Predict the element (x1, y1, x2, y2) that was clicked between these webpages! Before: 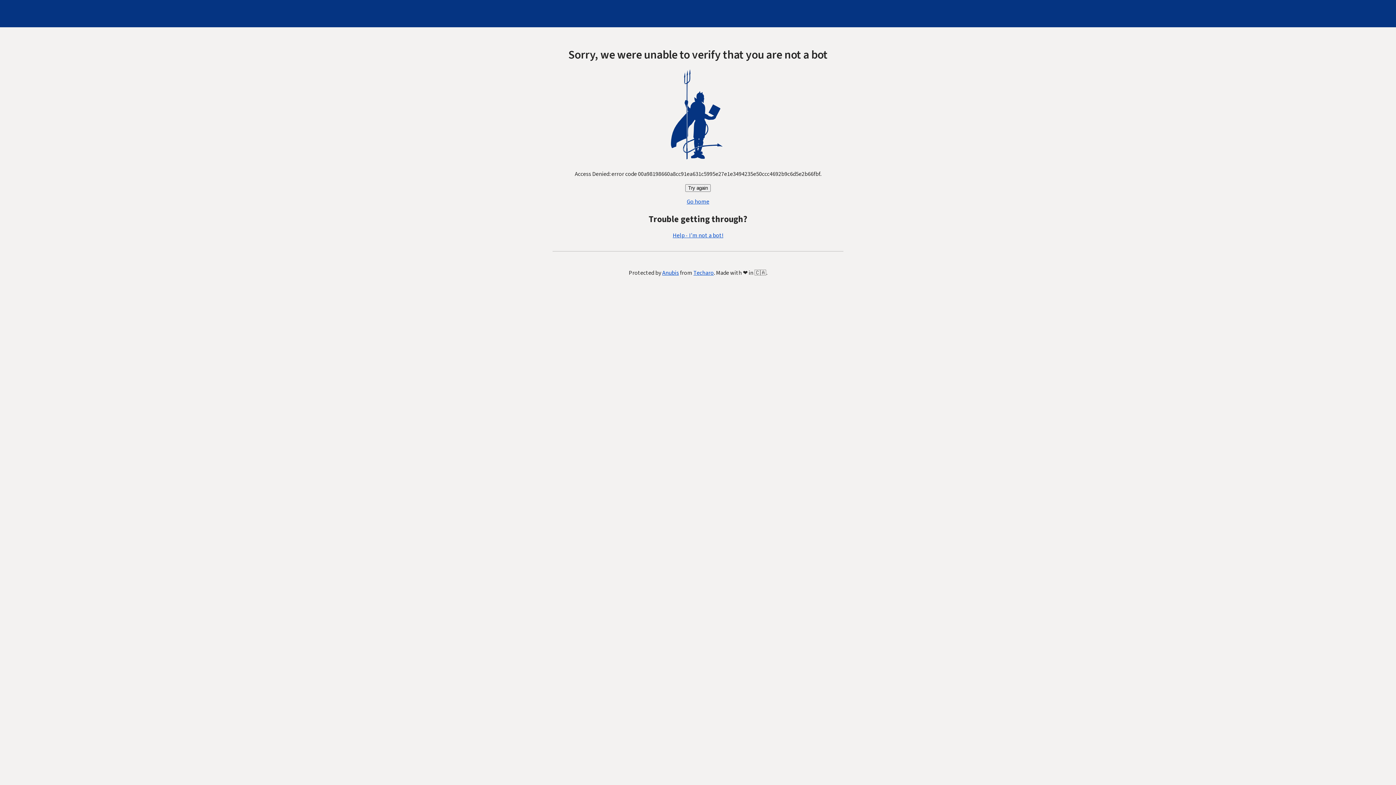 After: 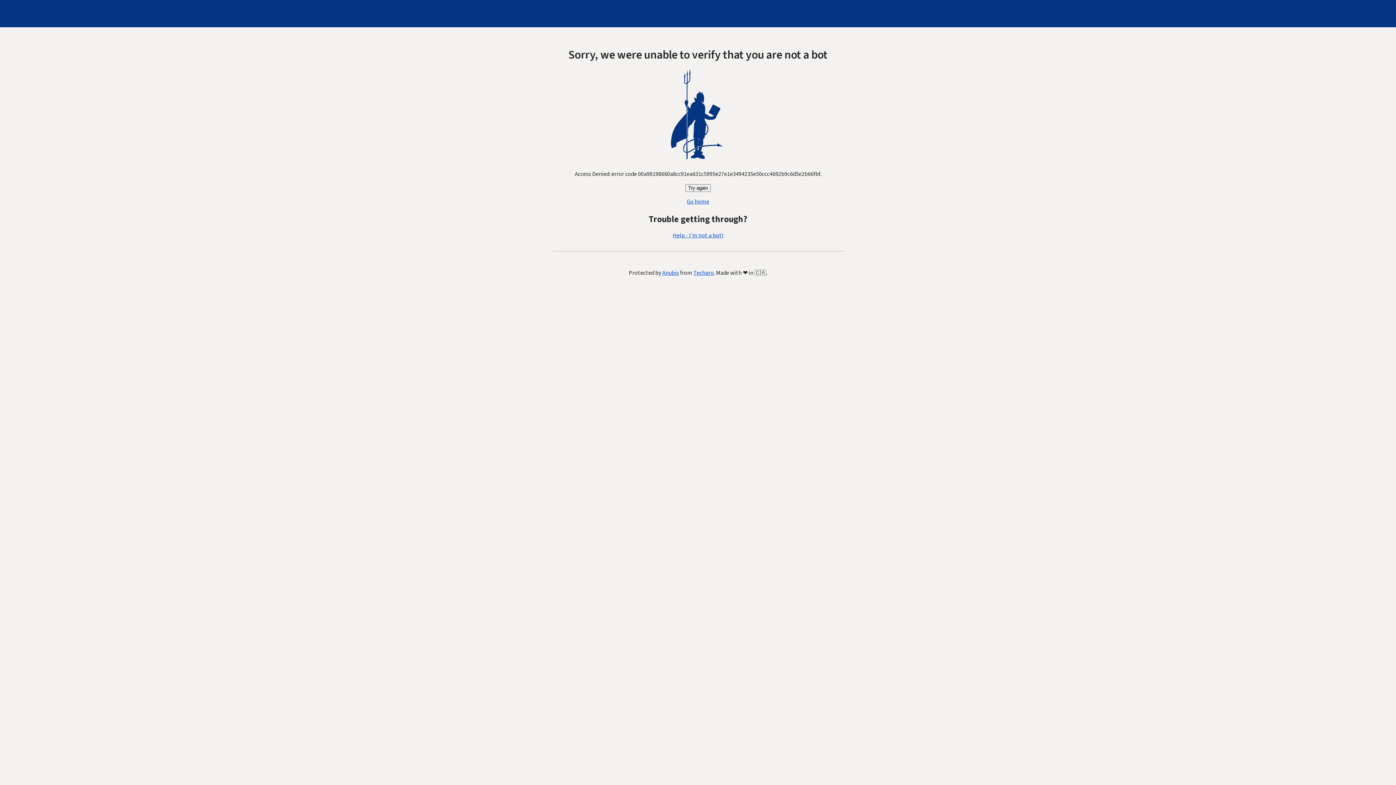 Action: bbox: (672, 231, 723, 239) label: Help - I'm not a bot!